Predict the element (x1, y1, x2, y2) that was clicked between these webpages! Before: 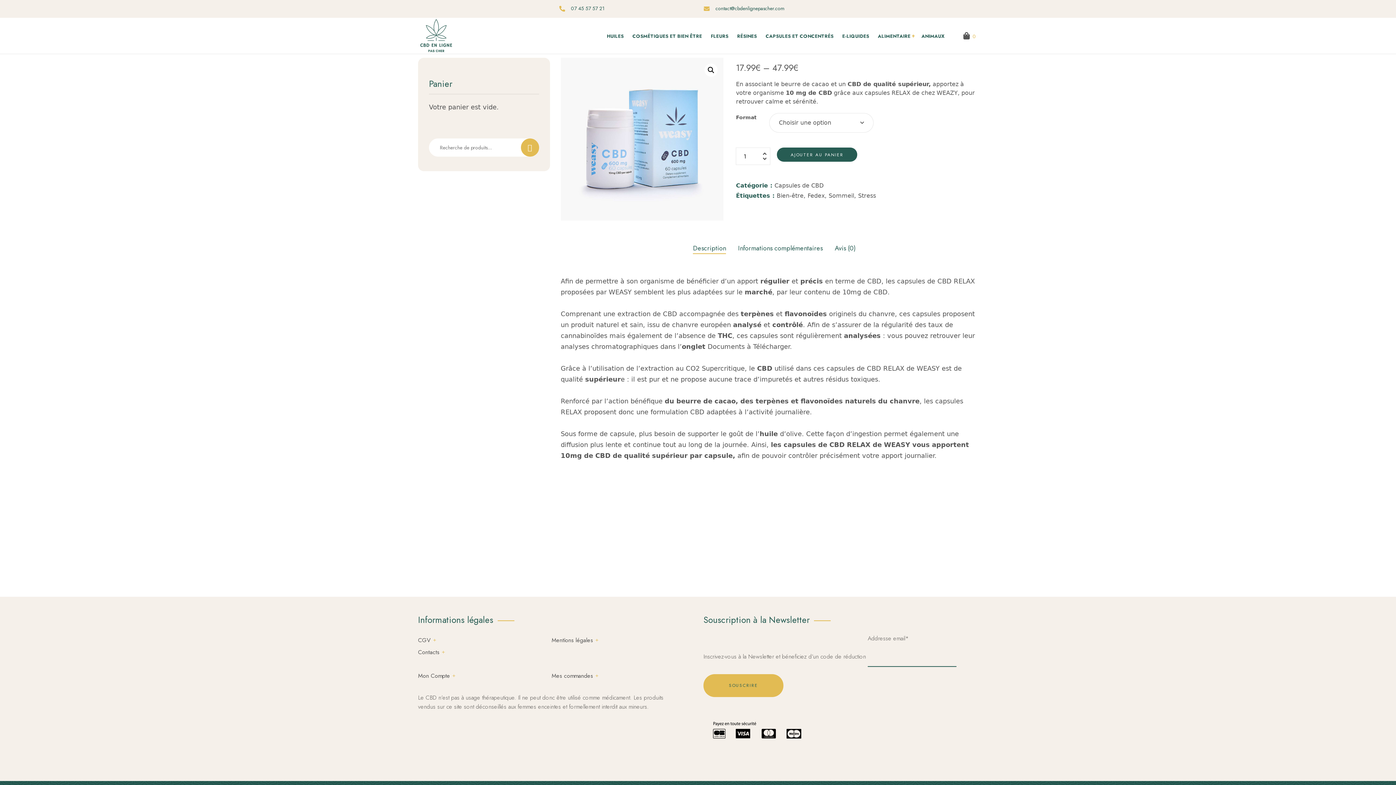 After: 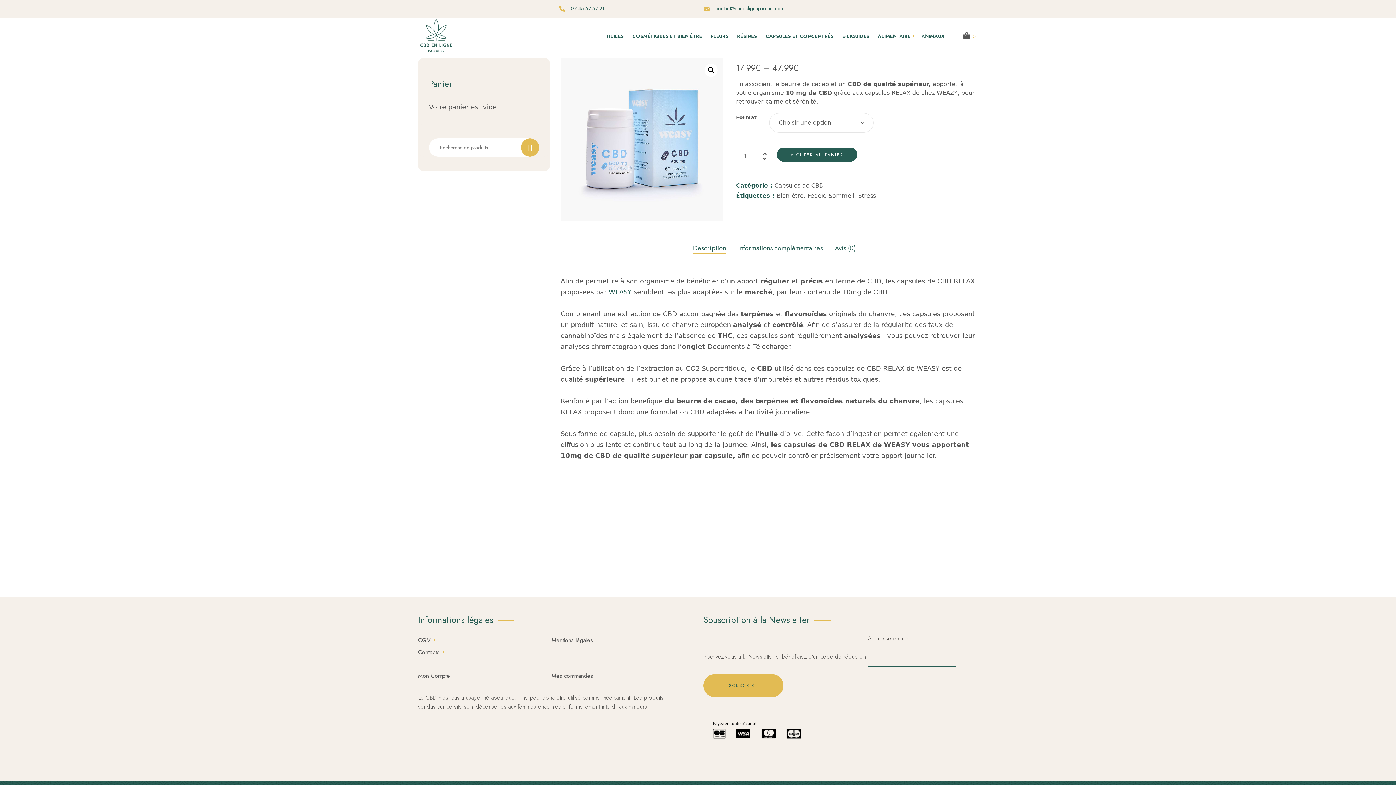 Action: label: WEASY bbox: (608, 288, 631, 295)